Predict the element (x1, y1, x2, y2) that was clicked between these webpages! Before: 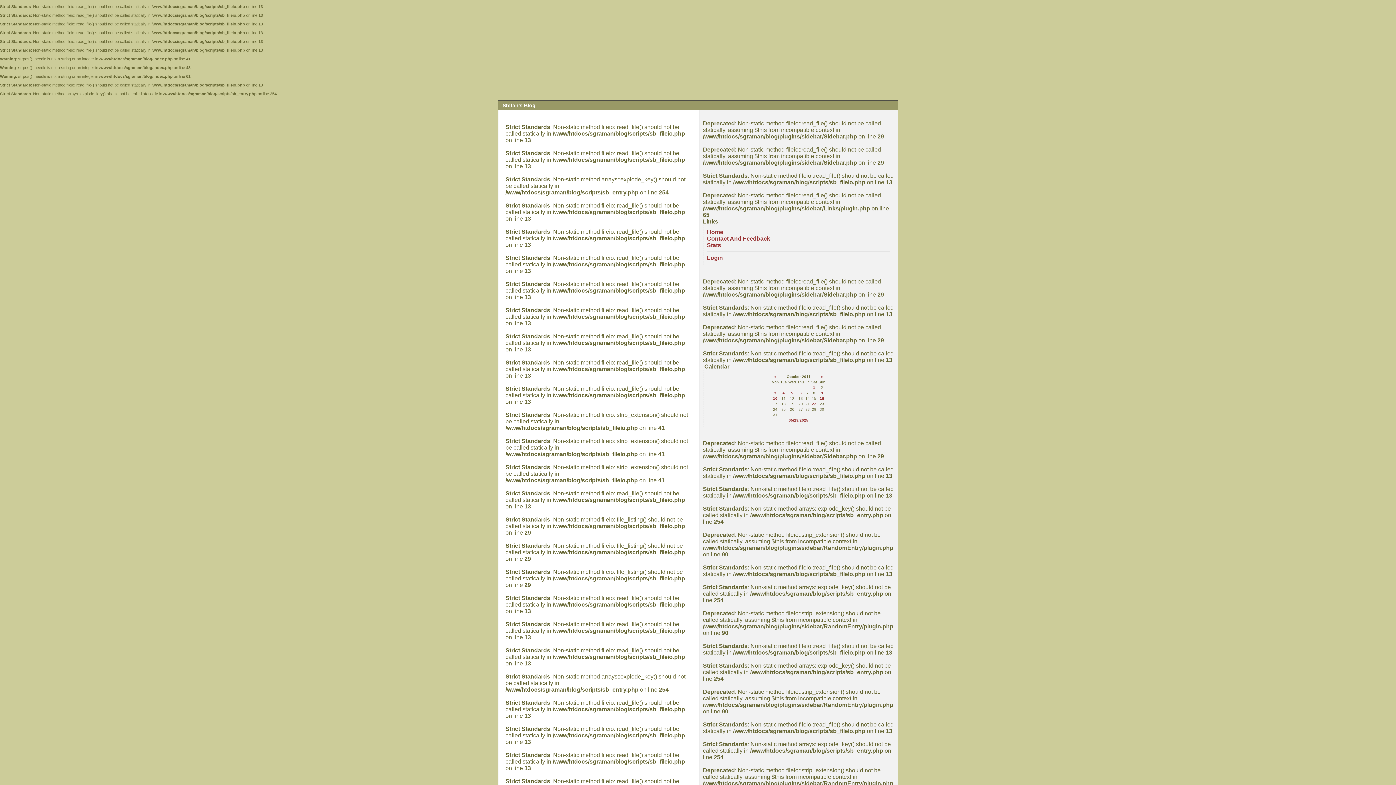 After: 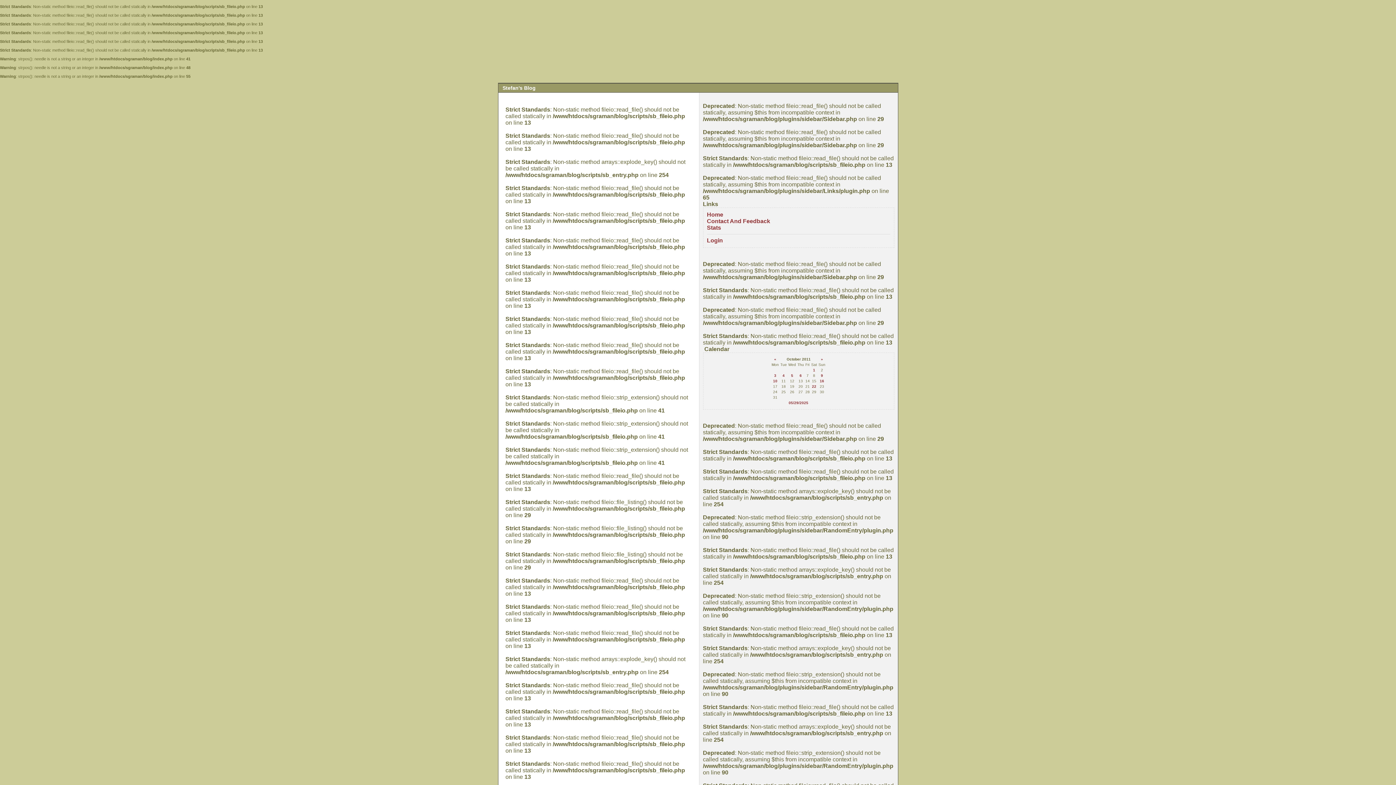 Action: bbox: (773, 396, 777, 400) label: 10